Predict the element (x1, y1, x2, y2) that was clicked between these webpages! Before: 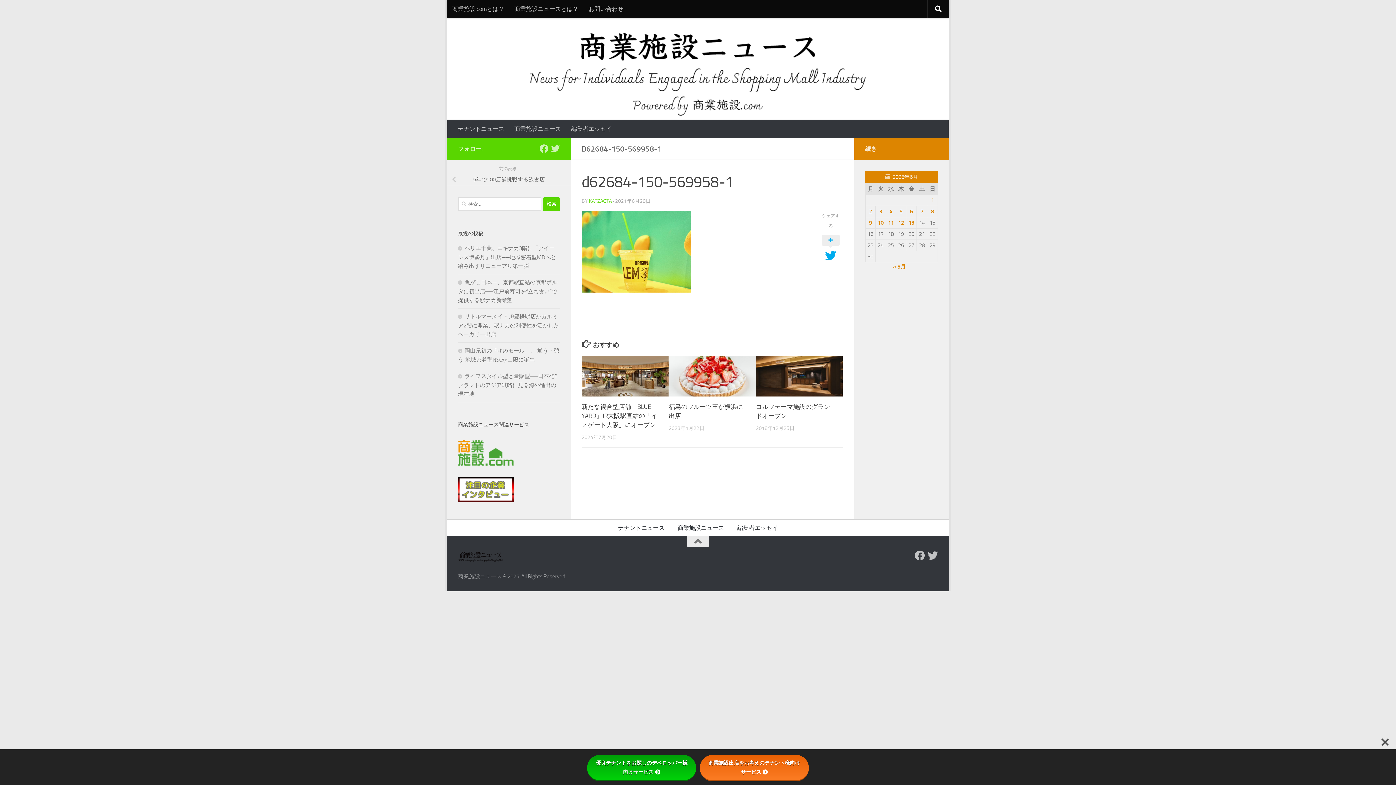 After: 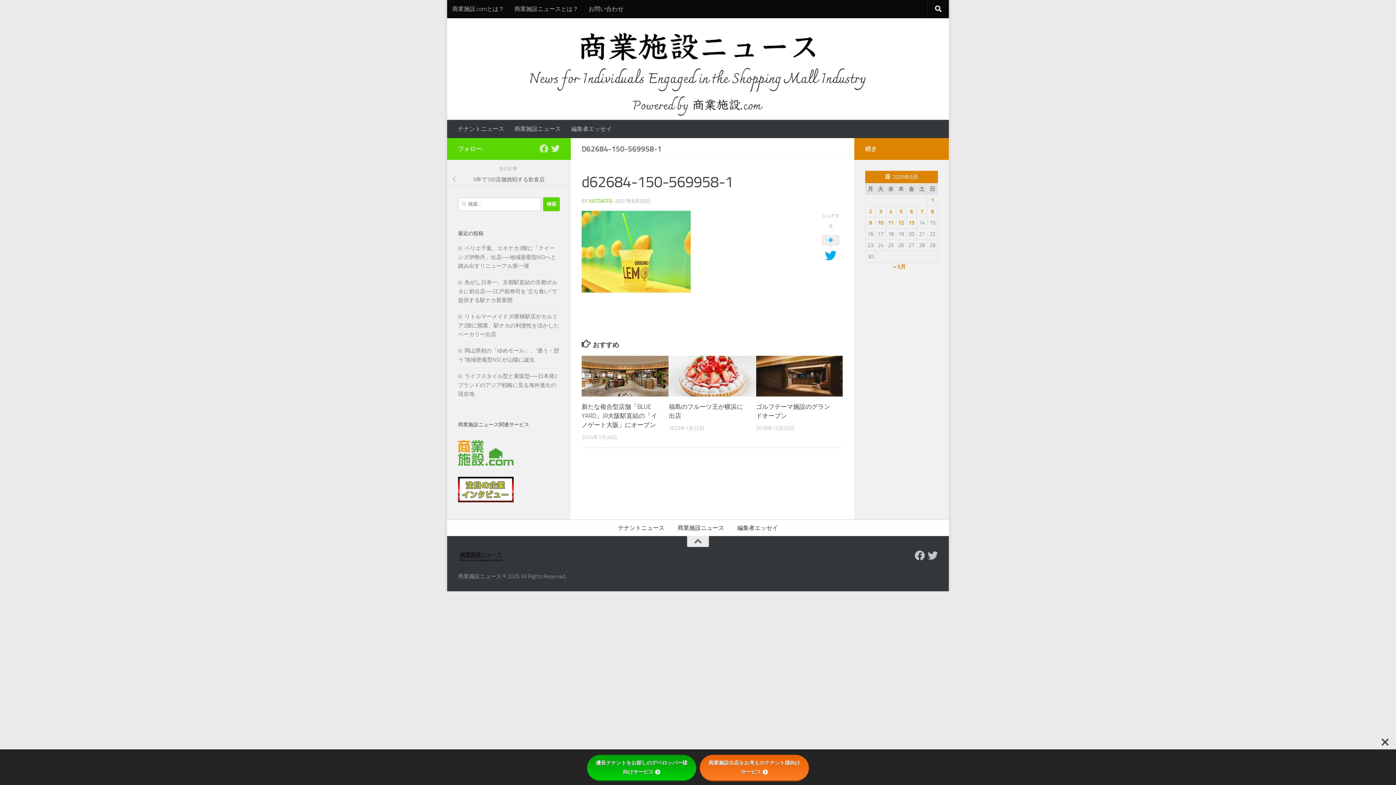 Action: bbox: (458, 497, 513, 503)